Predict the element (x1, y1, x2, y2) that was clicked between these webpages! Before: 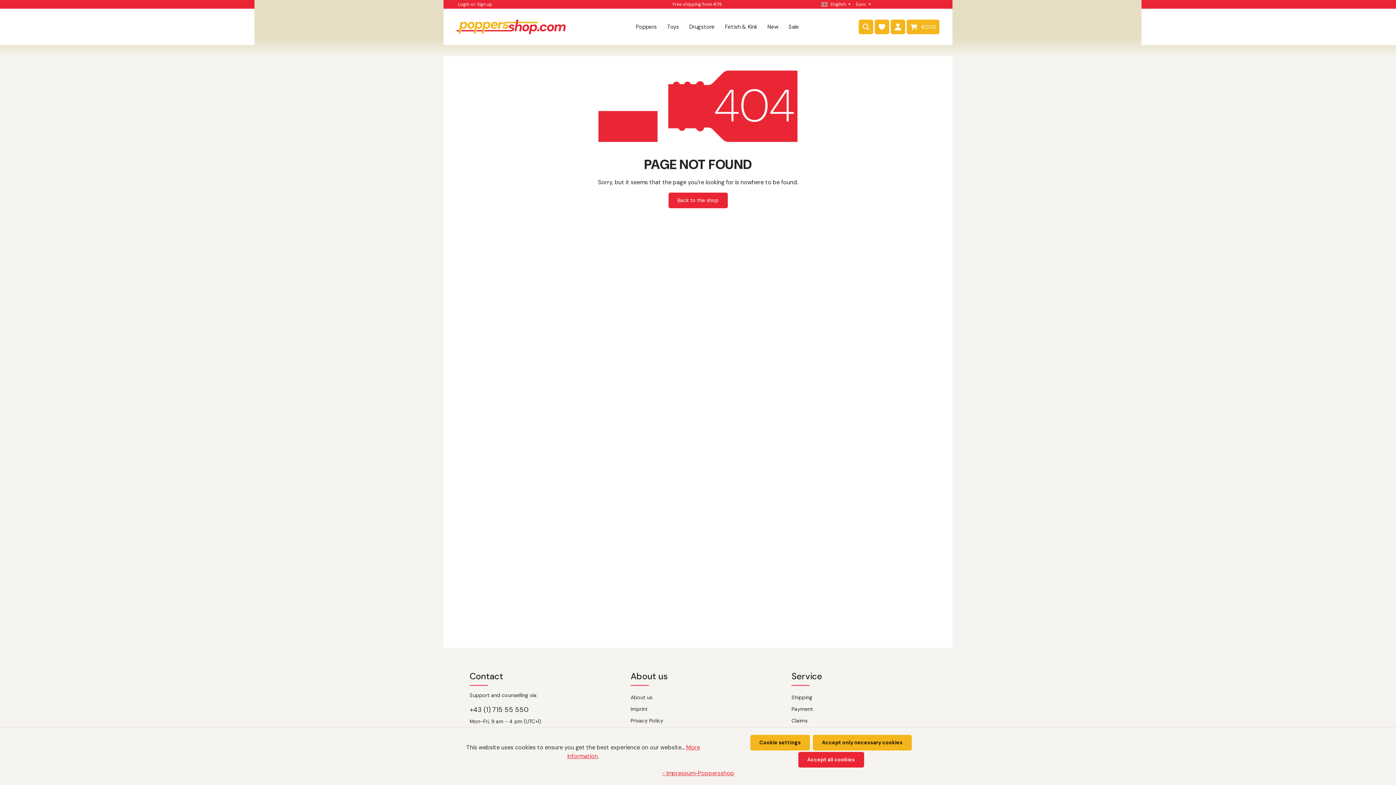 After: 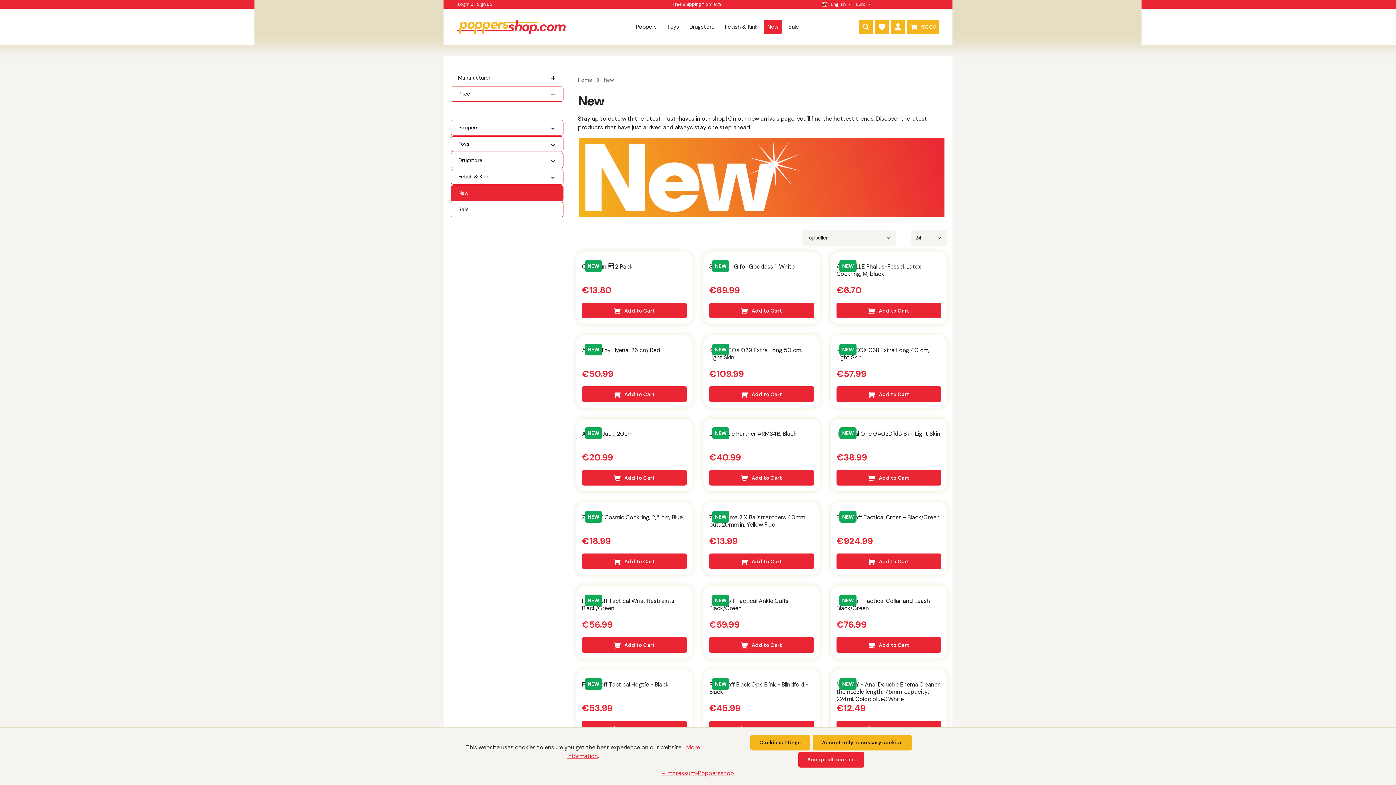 Action: bbox: (764, 19, 782, 34) label: New